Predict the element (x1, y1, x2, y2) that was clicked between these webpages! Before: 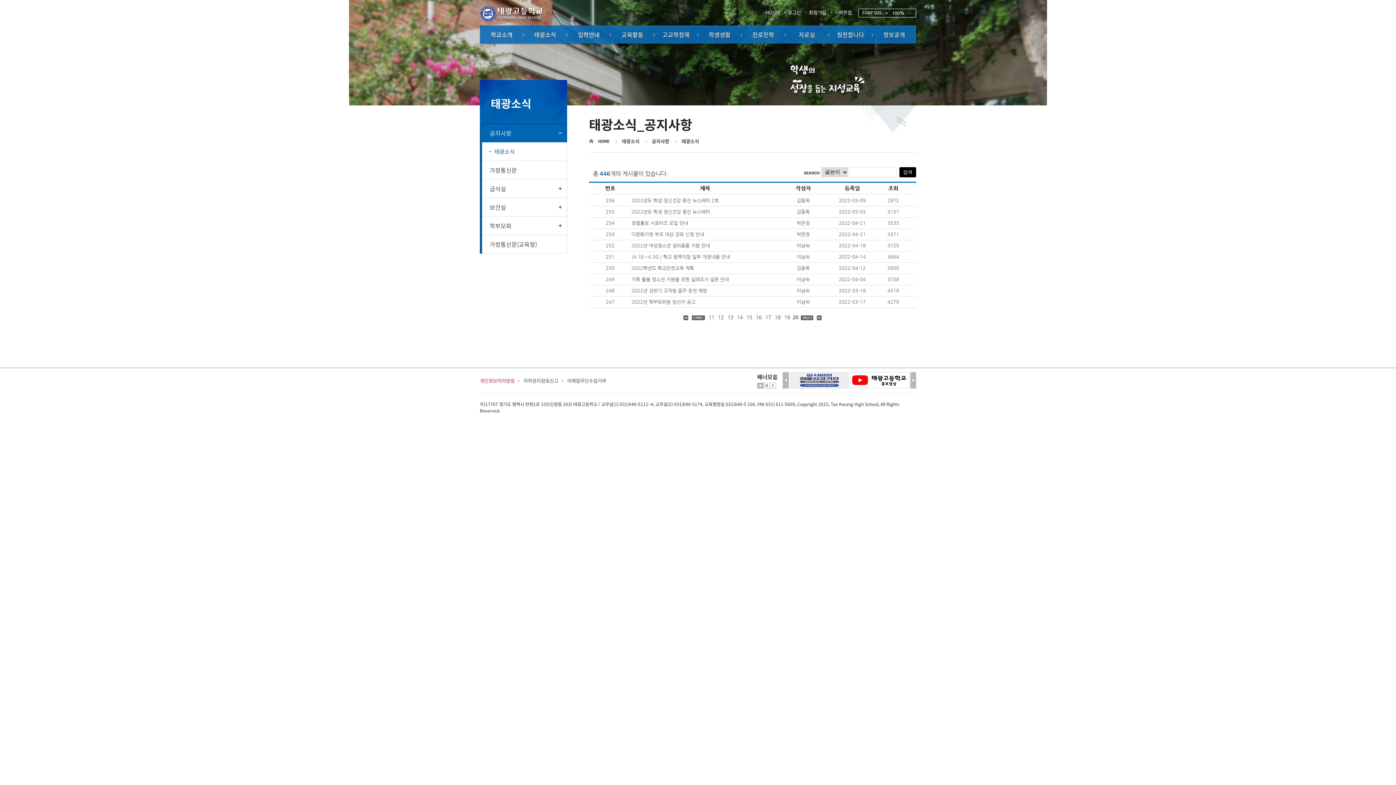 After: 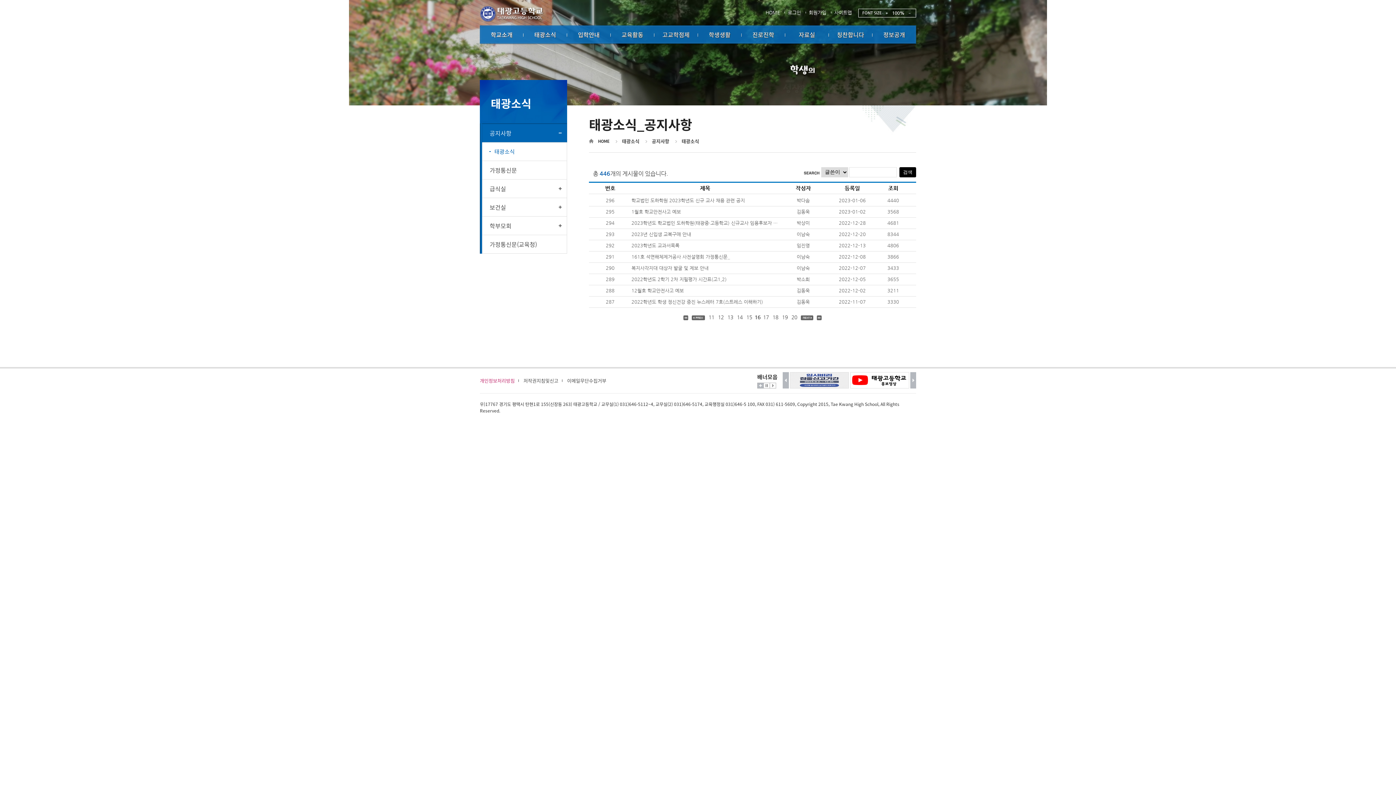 Action: bbox: (754, 314, 762, 320) label: 16